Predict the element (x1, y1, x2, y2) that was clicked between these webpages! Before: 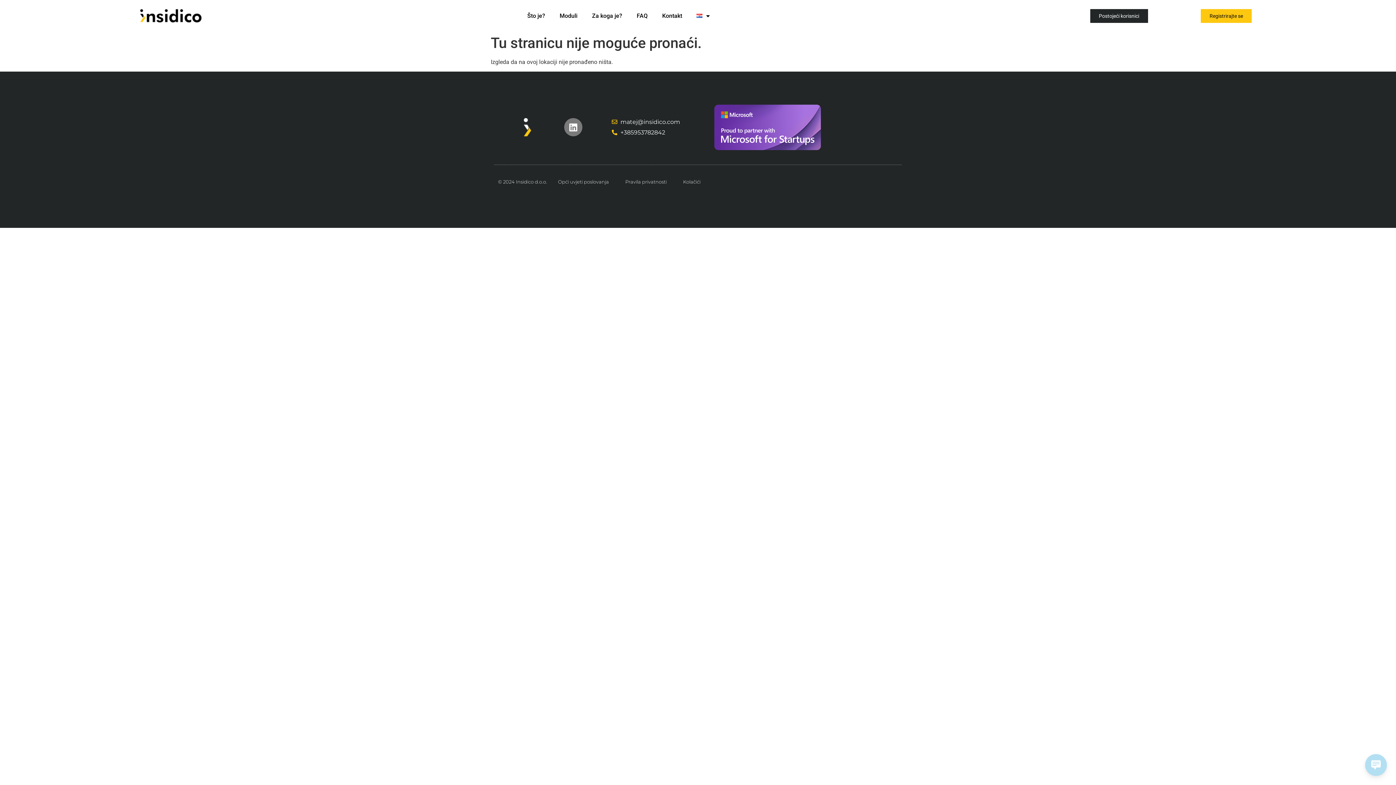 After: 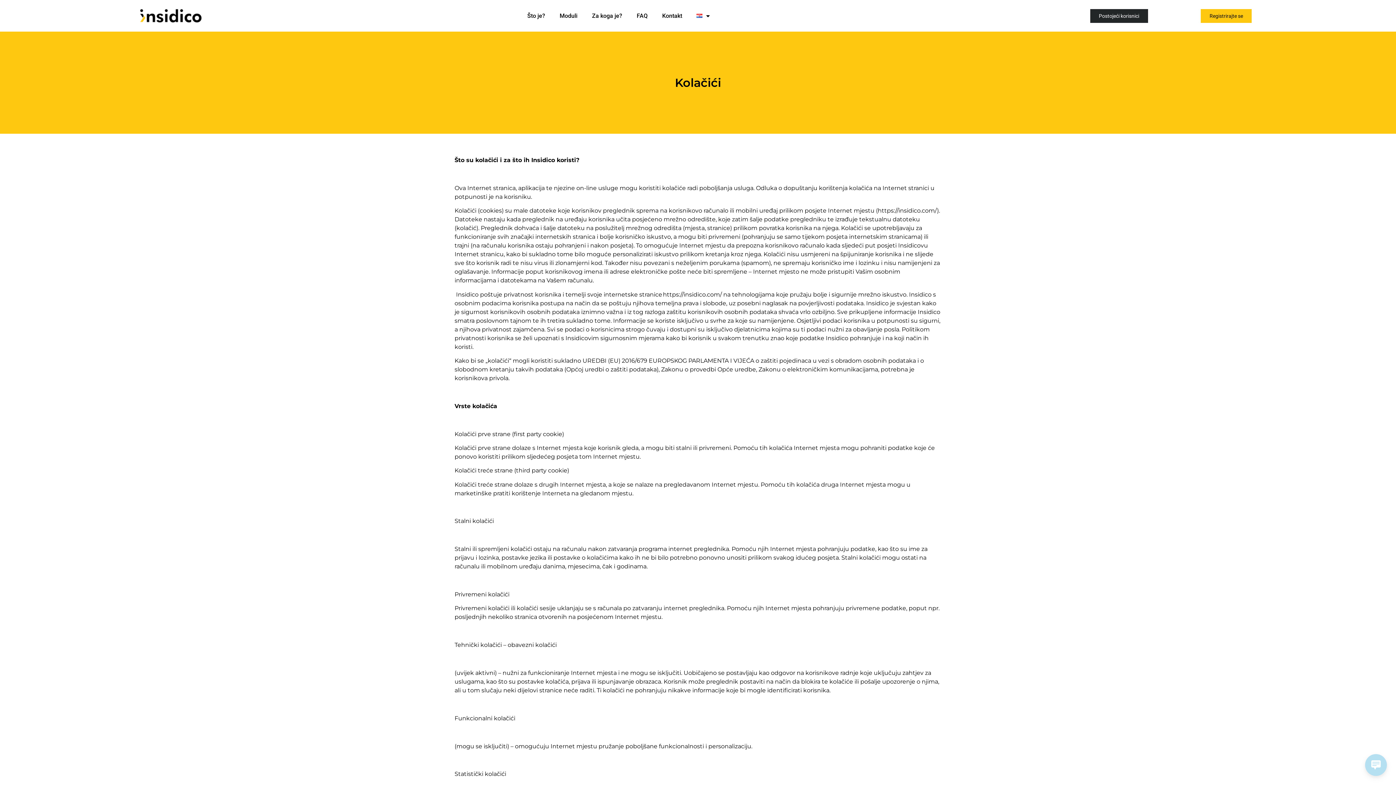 Action: label: Kolačići bbox: (683, 178, 700, 184)